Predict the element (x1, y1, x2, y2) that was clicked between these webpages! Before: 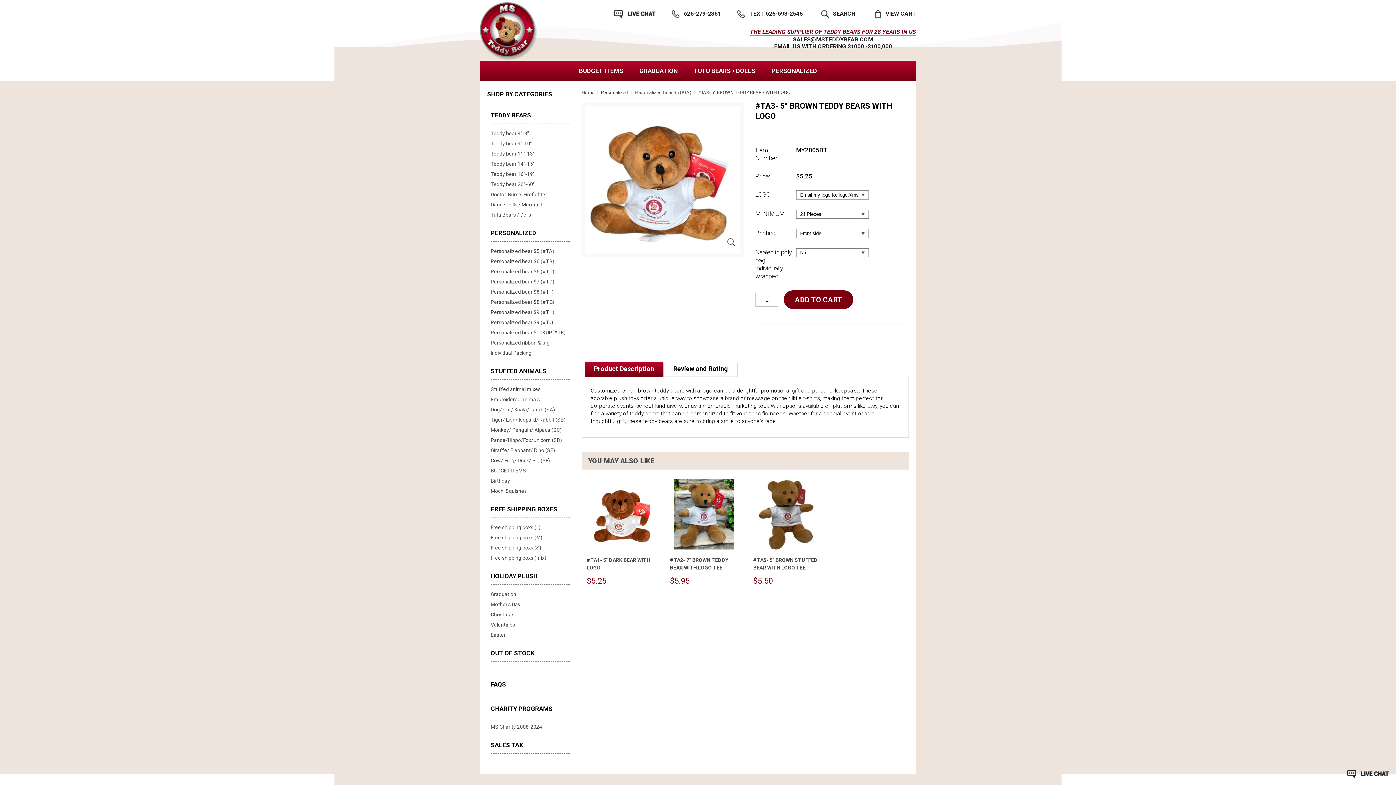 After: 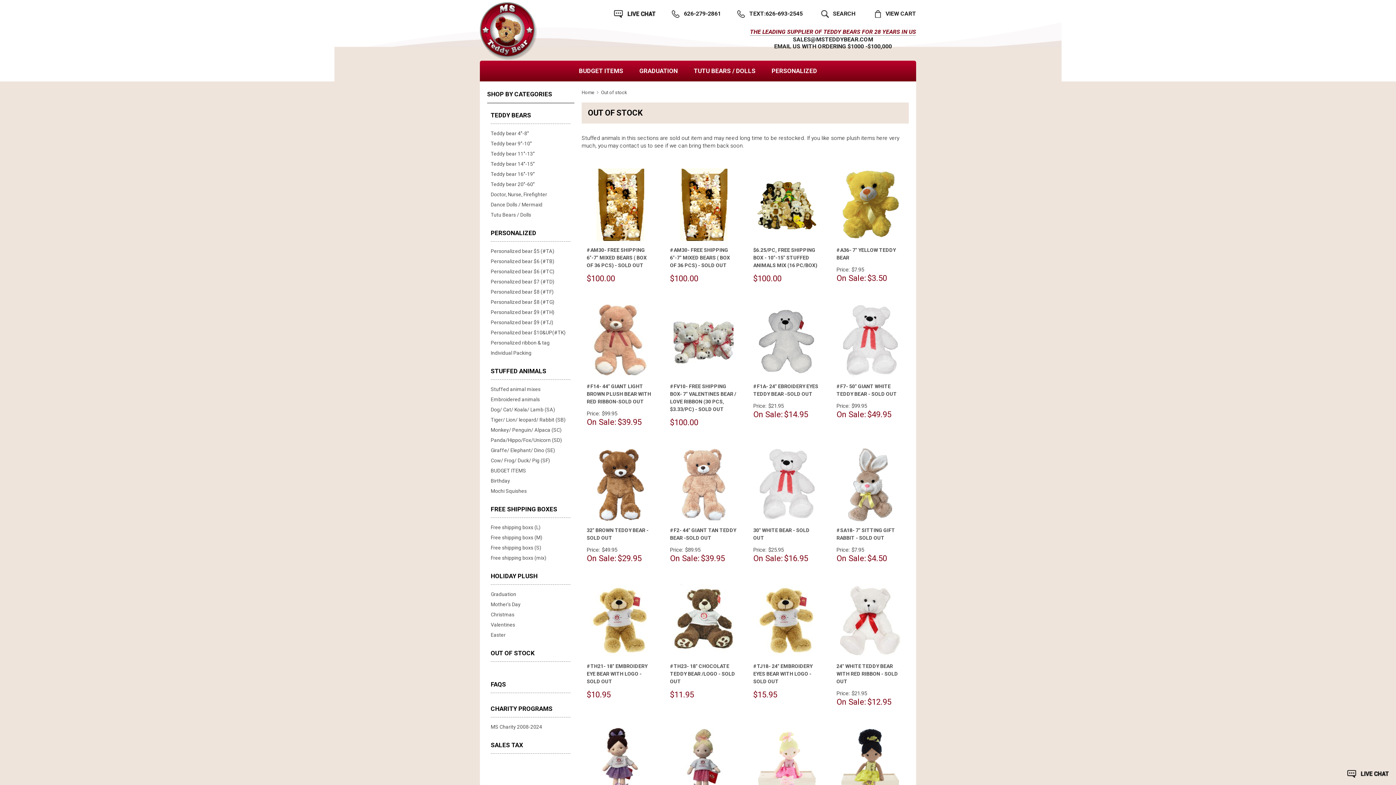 Action: label: OUT OF STOCK bbox: (490, 649, 534, 657)